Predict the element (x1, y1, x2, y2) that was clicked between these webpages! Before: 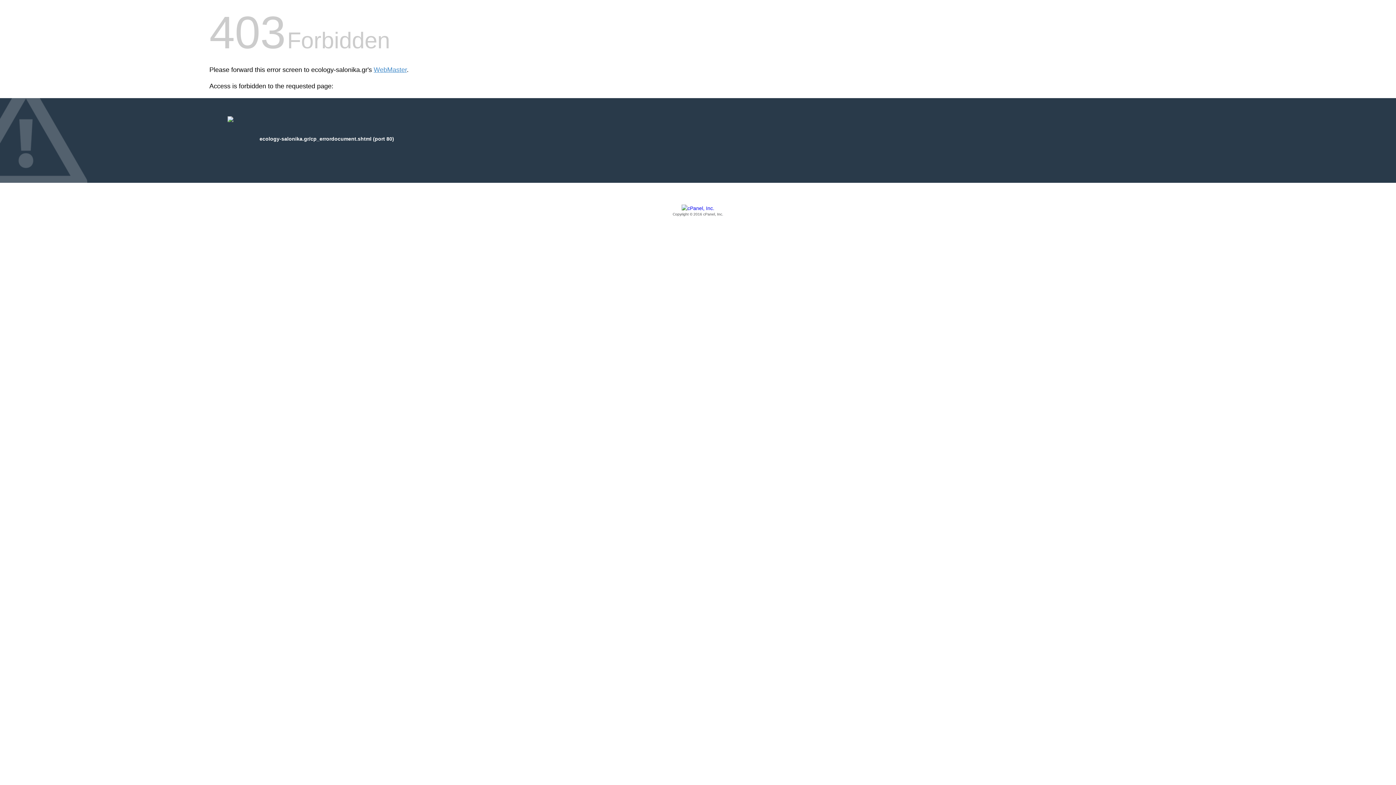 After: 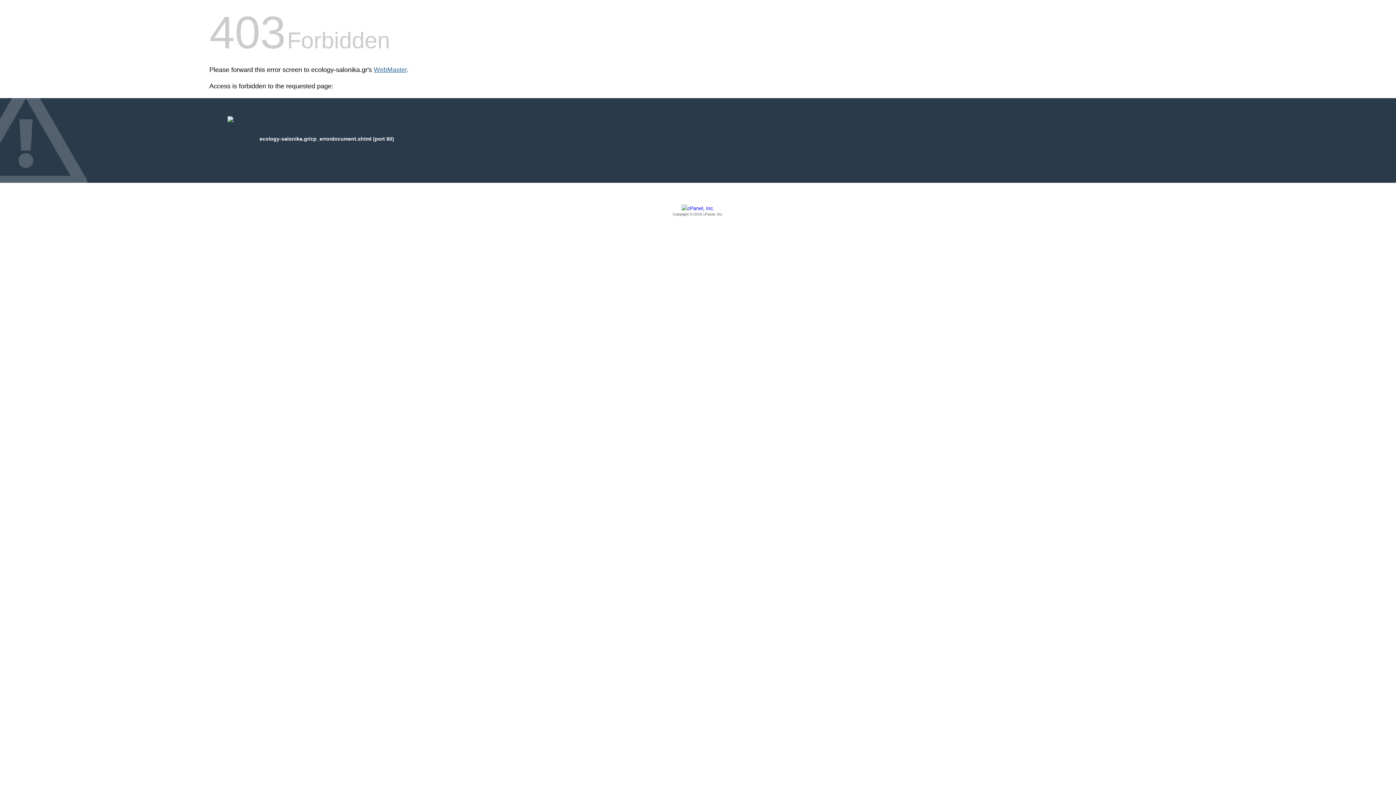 Action: label: WebMaster bbox: (373, 66, 406, 73)